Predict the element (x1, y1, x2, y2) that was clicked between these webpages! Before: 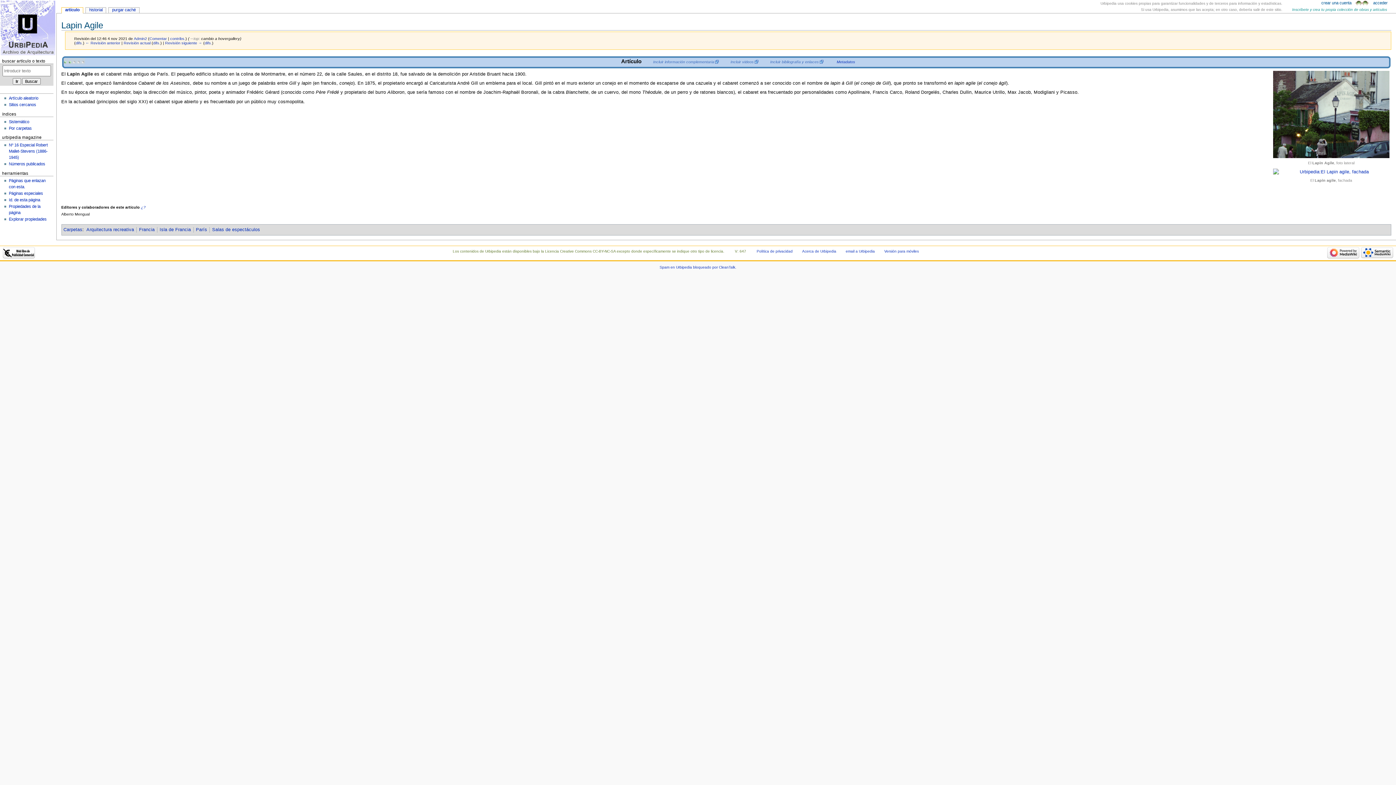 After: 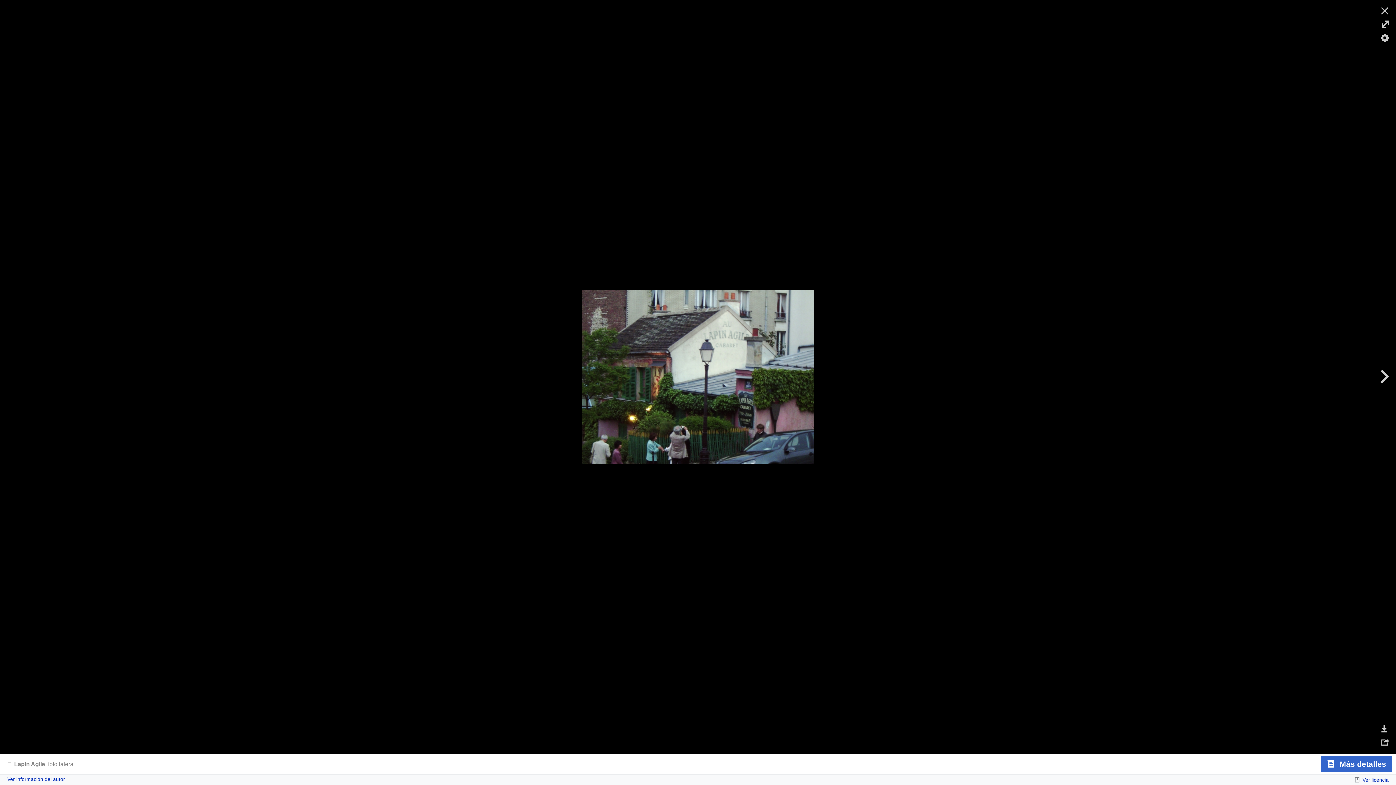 Action: bbox: (1273, 71, 1389, 158)